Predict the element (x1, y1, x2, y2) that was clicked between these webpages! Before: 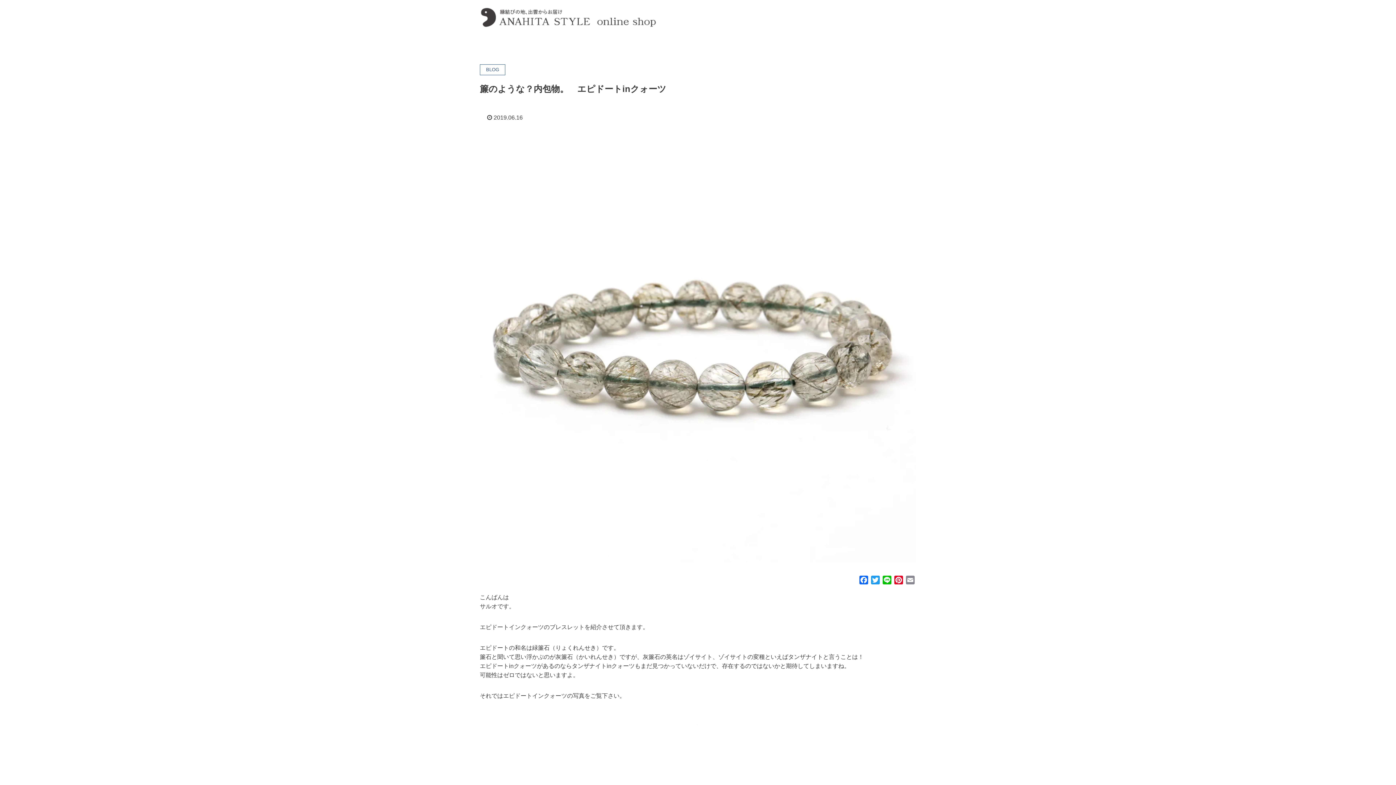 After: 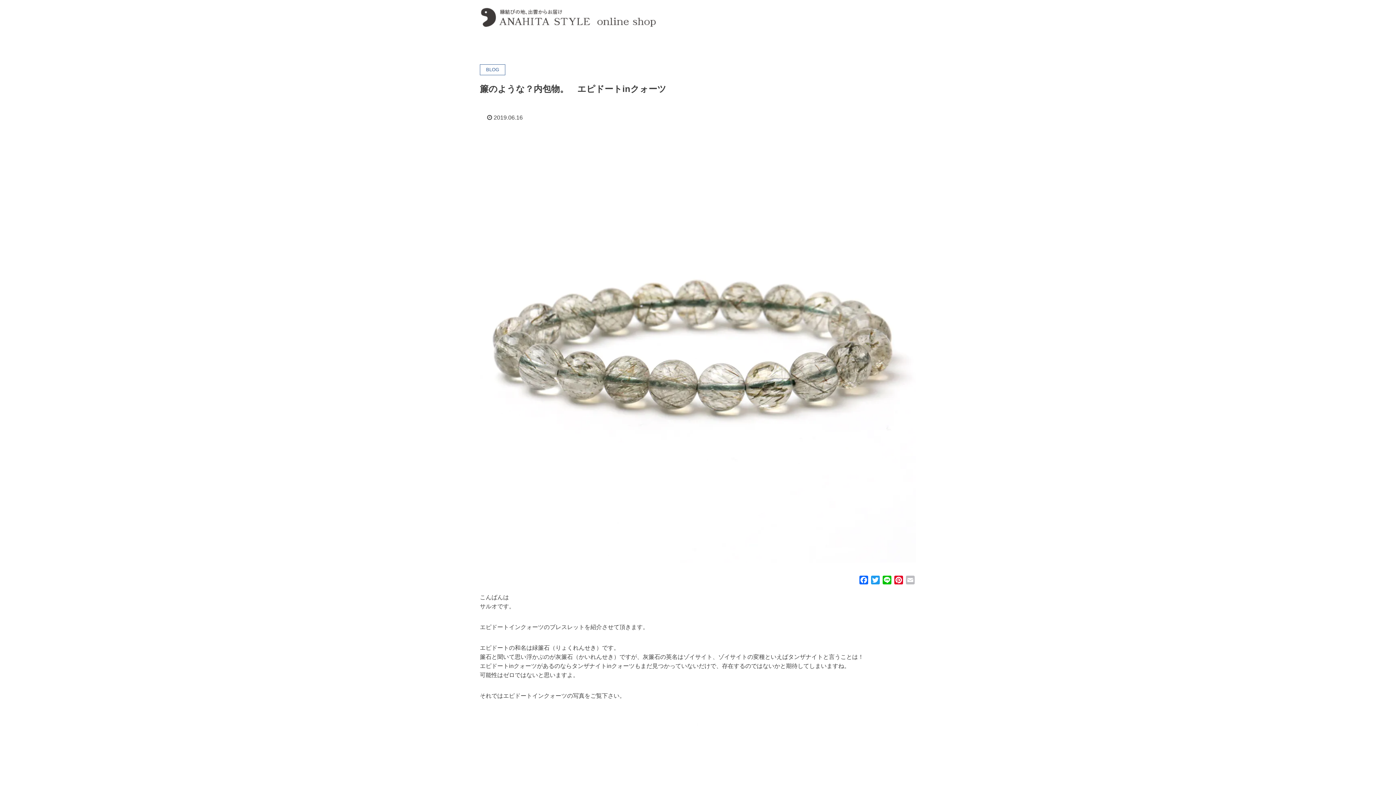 Action: bbox: (904, 576, 916, 587) label: Email